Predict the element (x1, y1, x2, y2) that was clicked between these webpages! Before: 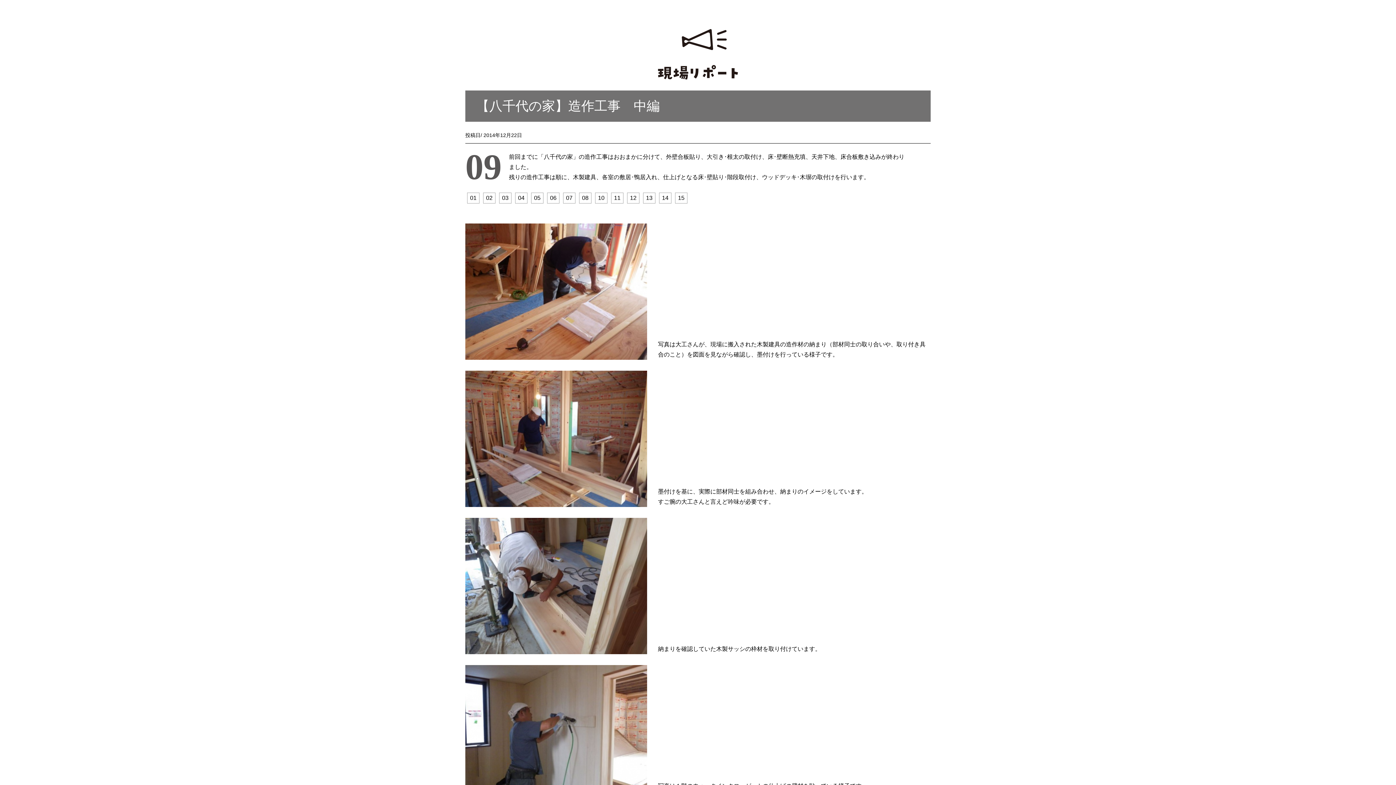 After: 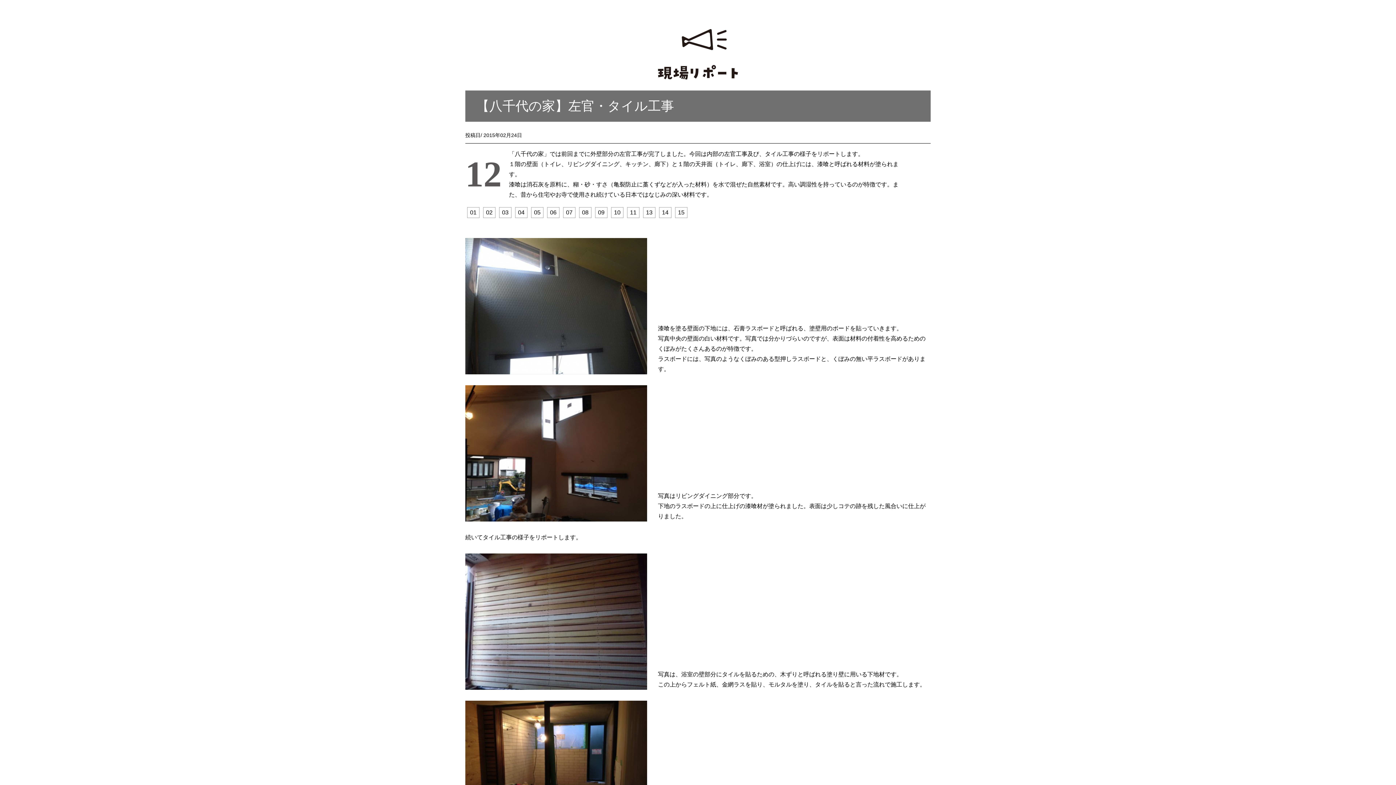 Action: label: 12 bbox: (627, 192, 639, 203)